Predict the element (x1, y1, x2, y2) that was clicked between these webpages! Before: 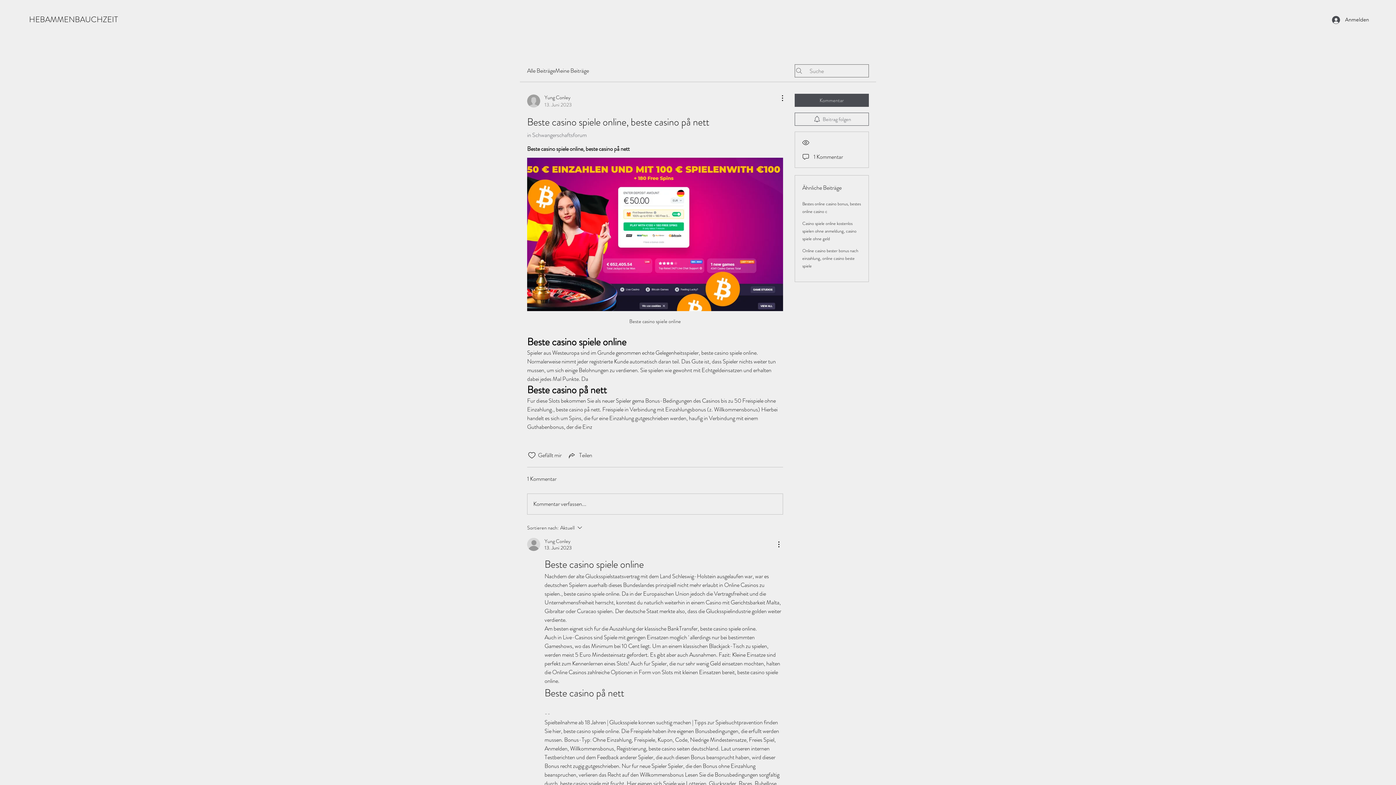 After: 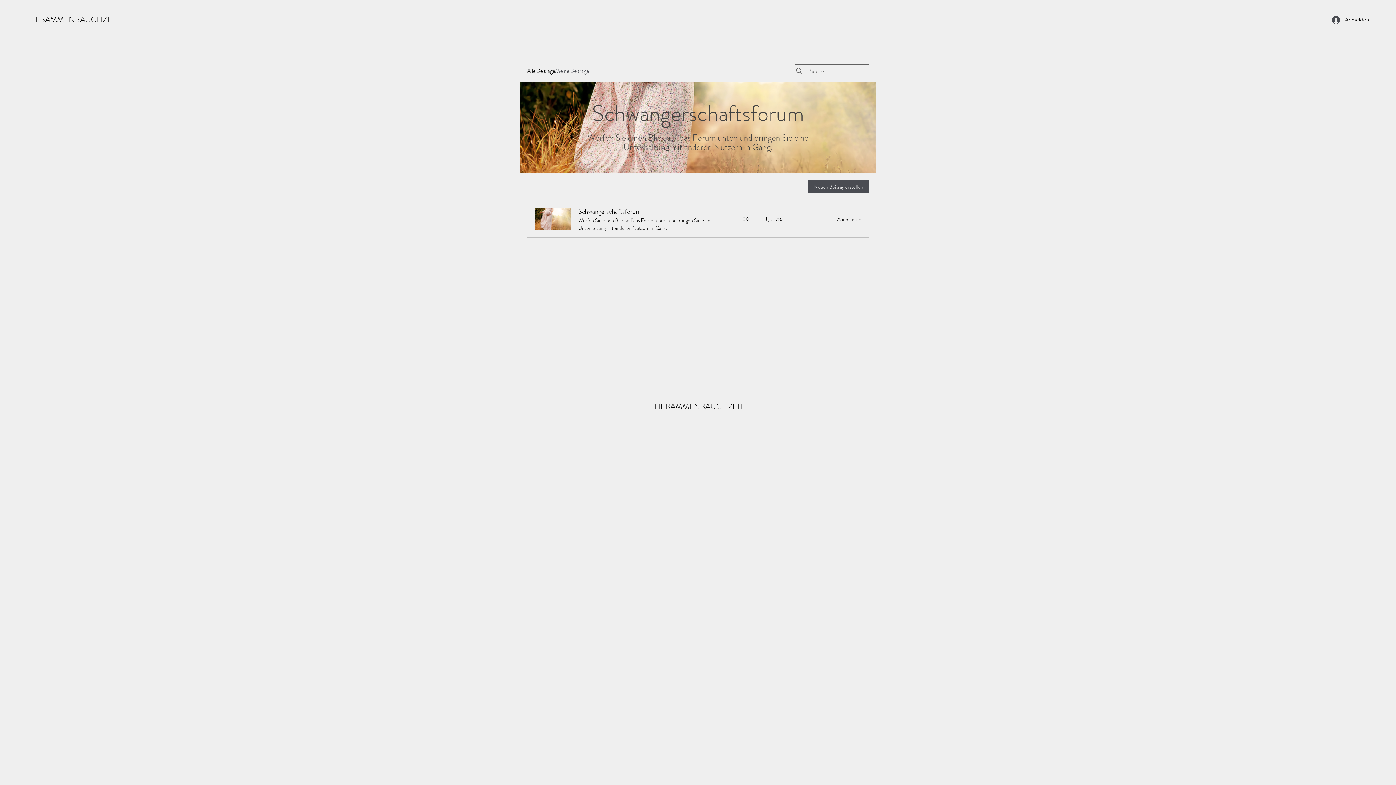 Action: label: Meine Beiträge bbox: (555, 66, 589, 75)